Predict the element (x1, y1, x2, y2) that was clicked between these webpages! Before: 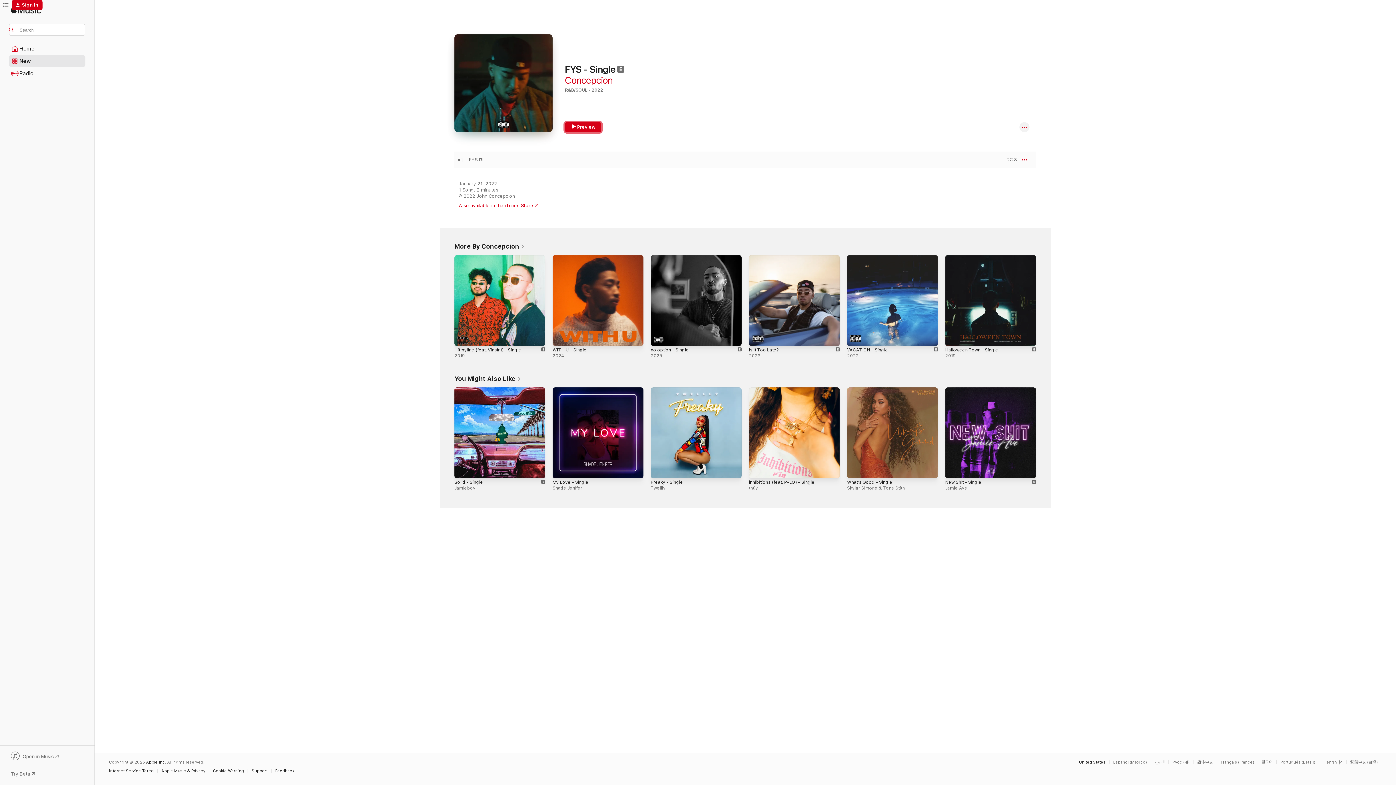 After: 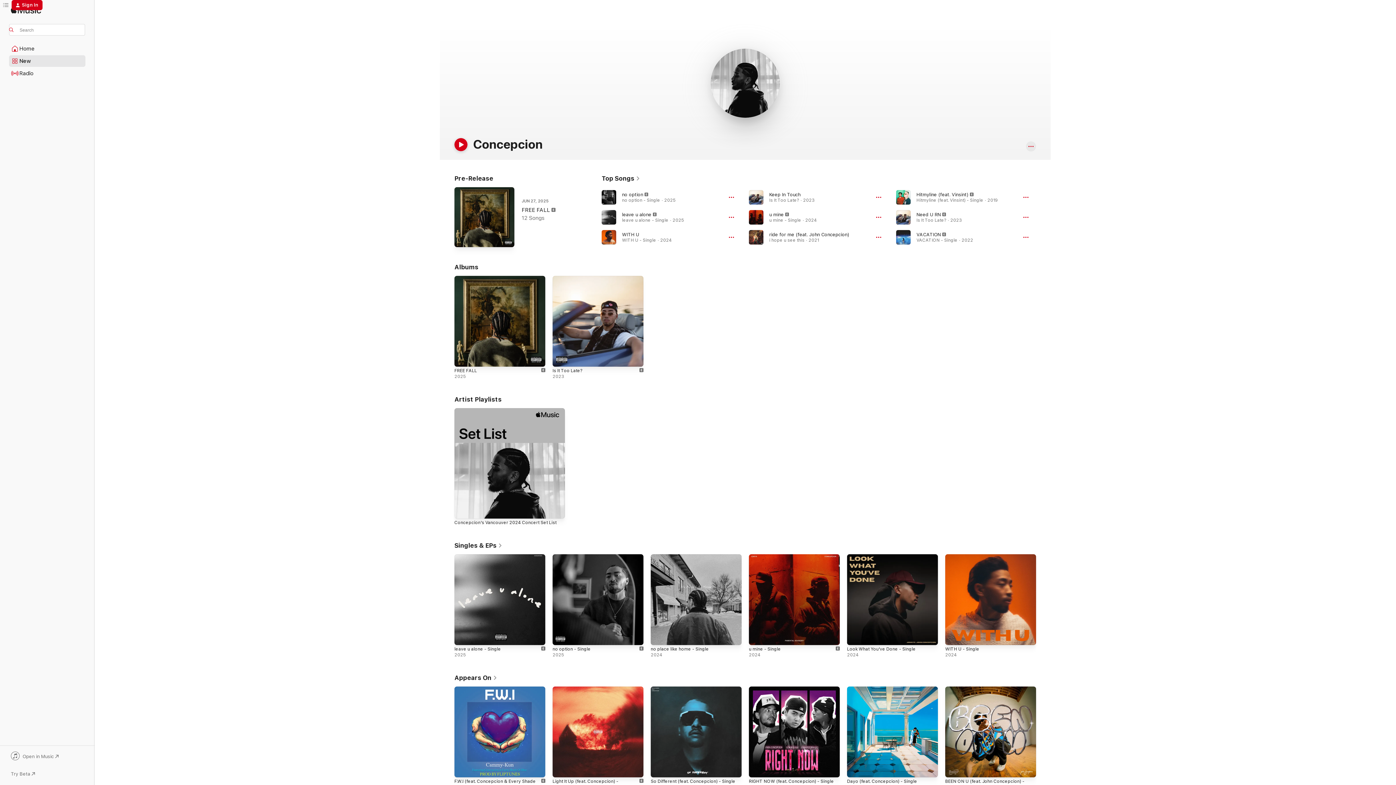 Action: label: Concepcion bbox: (565, 74, 612, 85)